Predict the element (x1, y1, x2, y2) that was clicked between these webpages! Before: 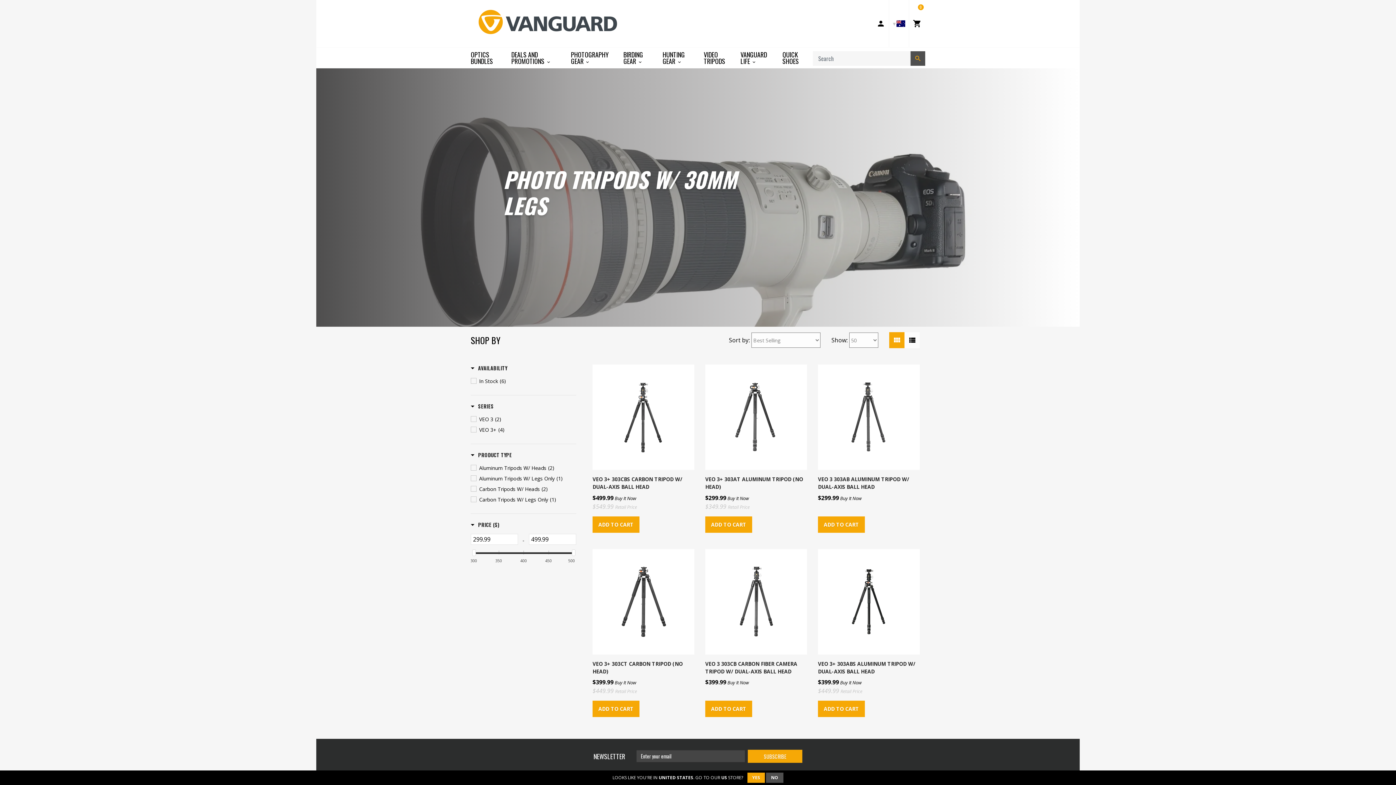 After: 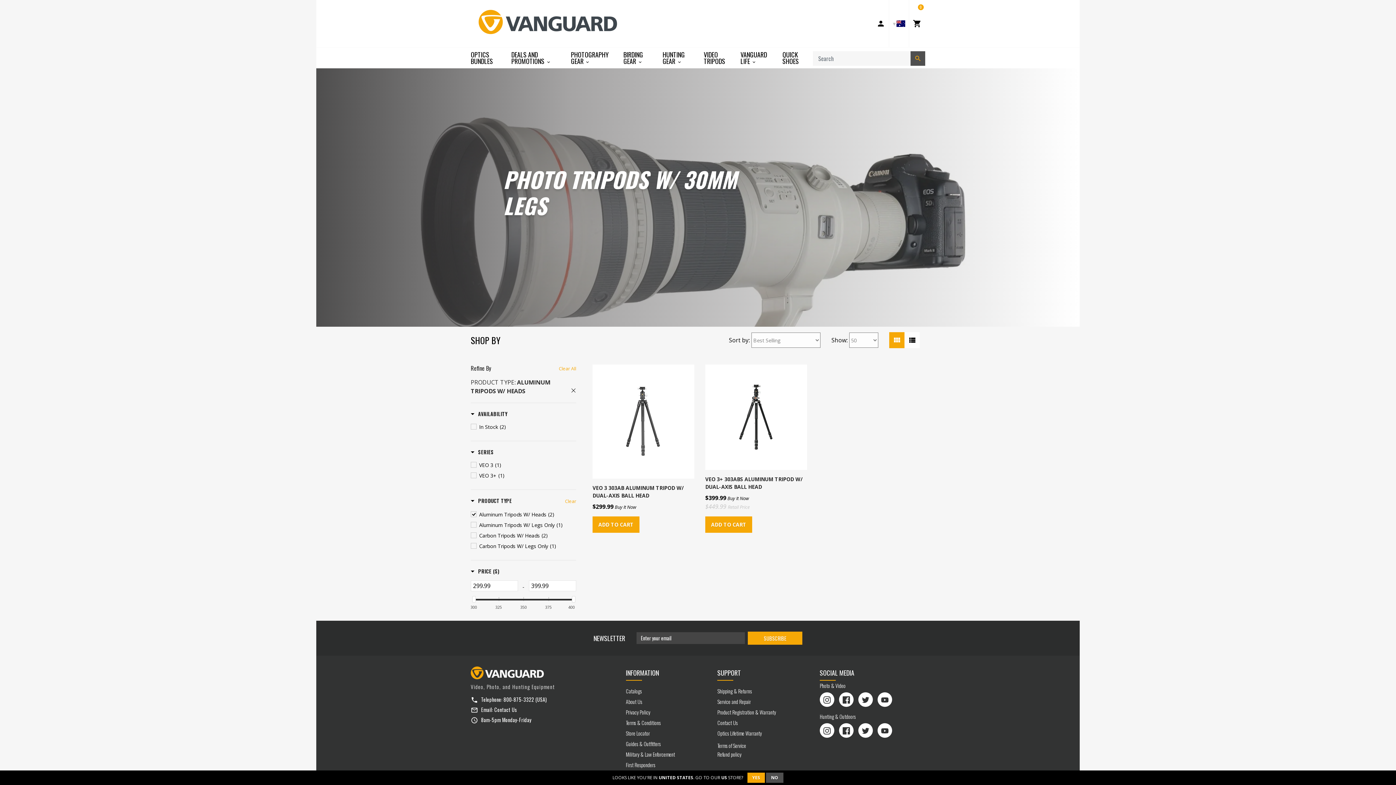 Action: label: Aluminum Tripods W/ Heads(2) bbox: (470, 464, 576, 472)